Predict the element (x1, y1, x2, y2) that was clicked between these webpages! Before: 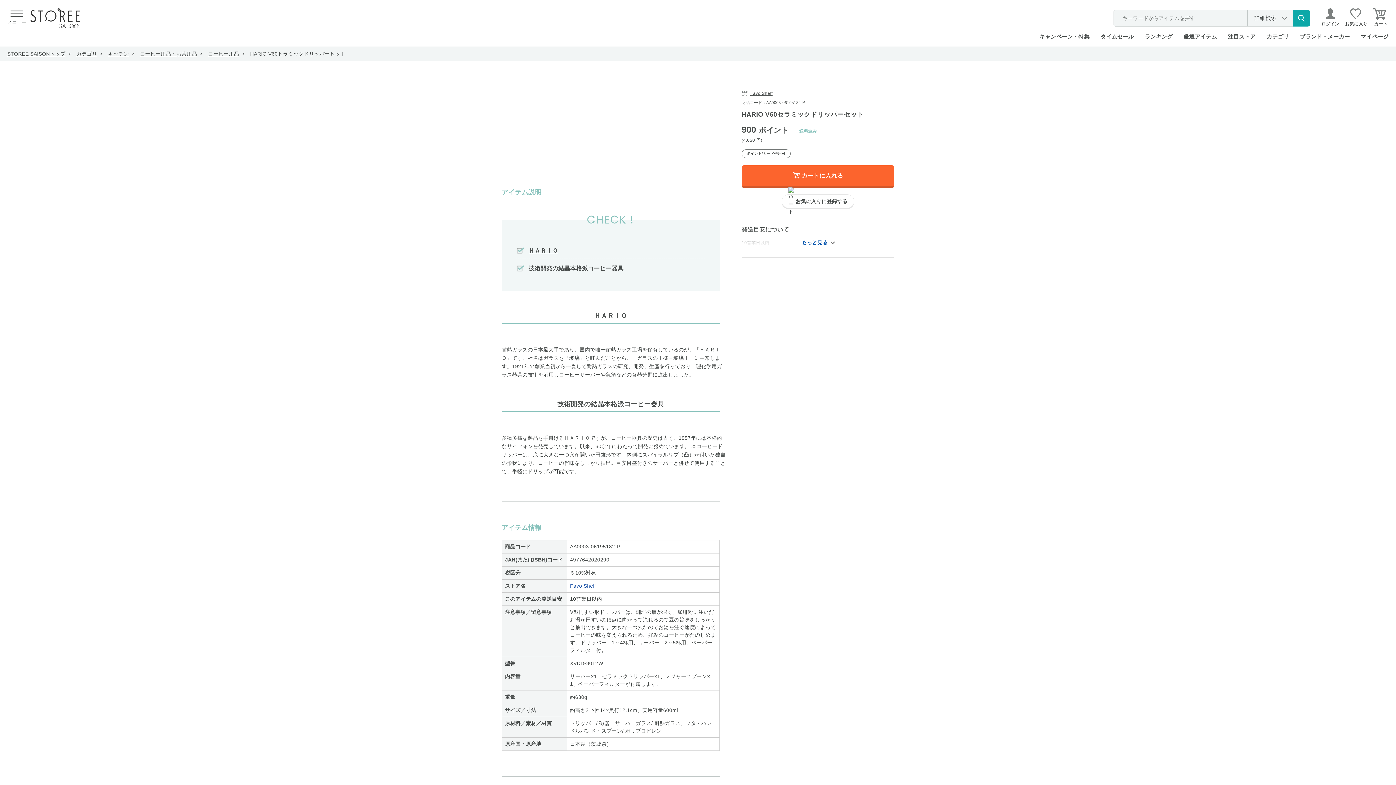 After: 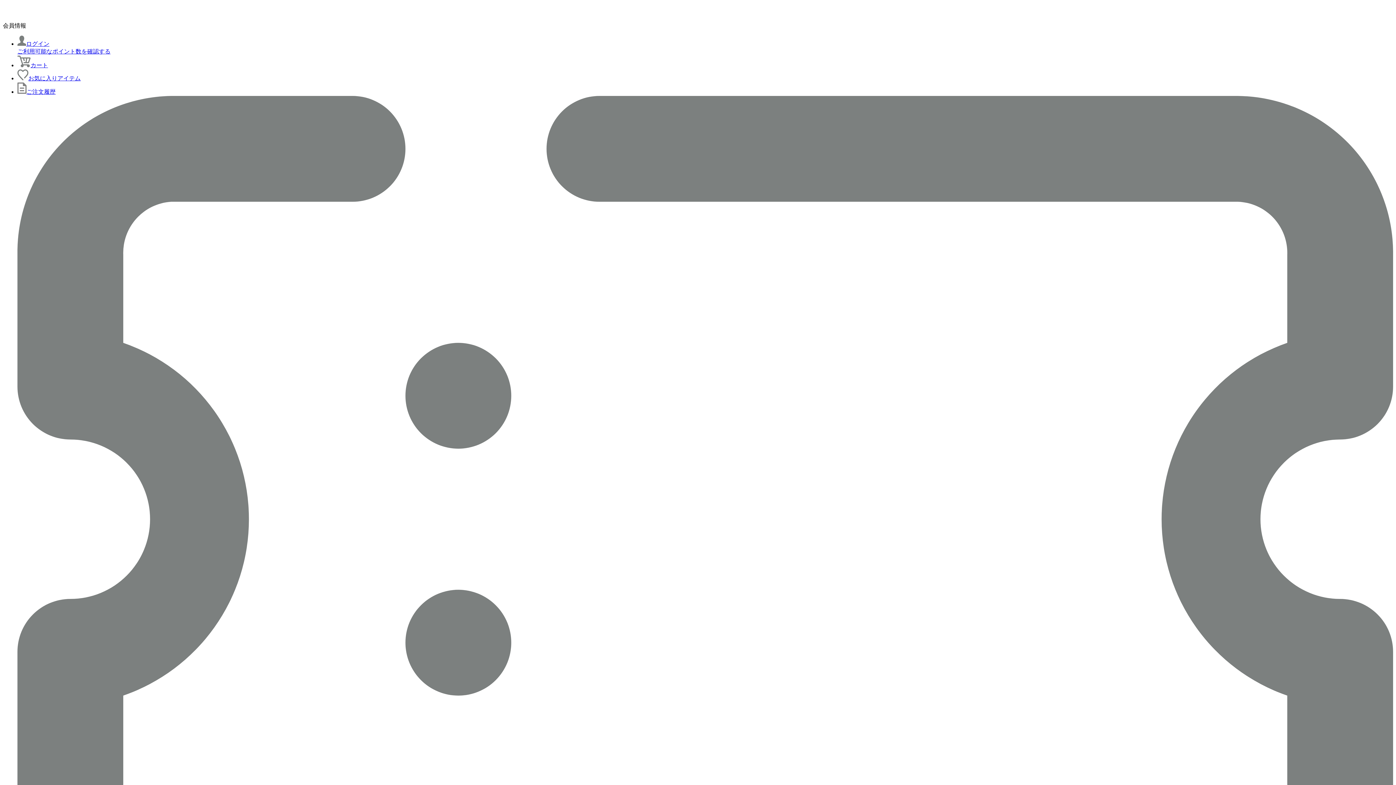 Action: bbox: (30, 8, 80, 28)